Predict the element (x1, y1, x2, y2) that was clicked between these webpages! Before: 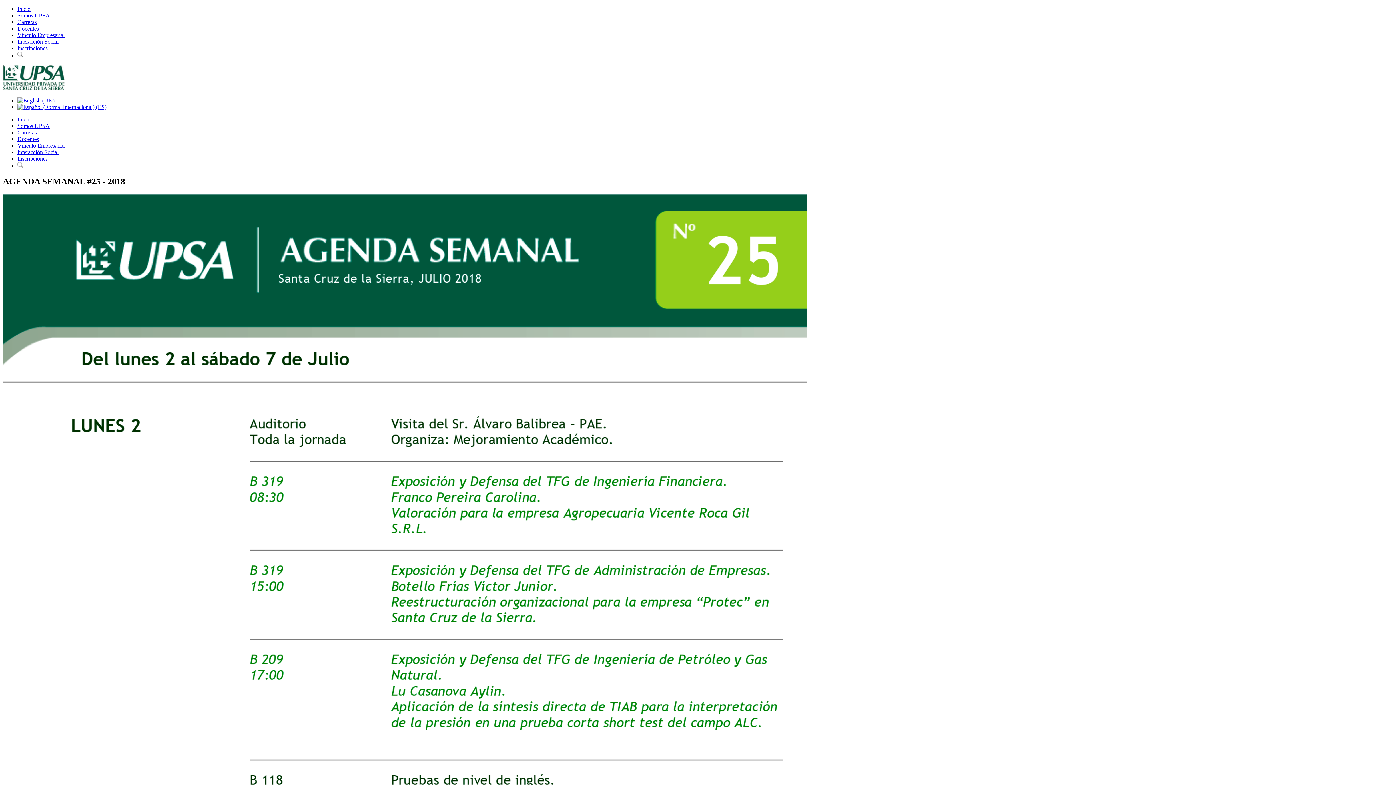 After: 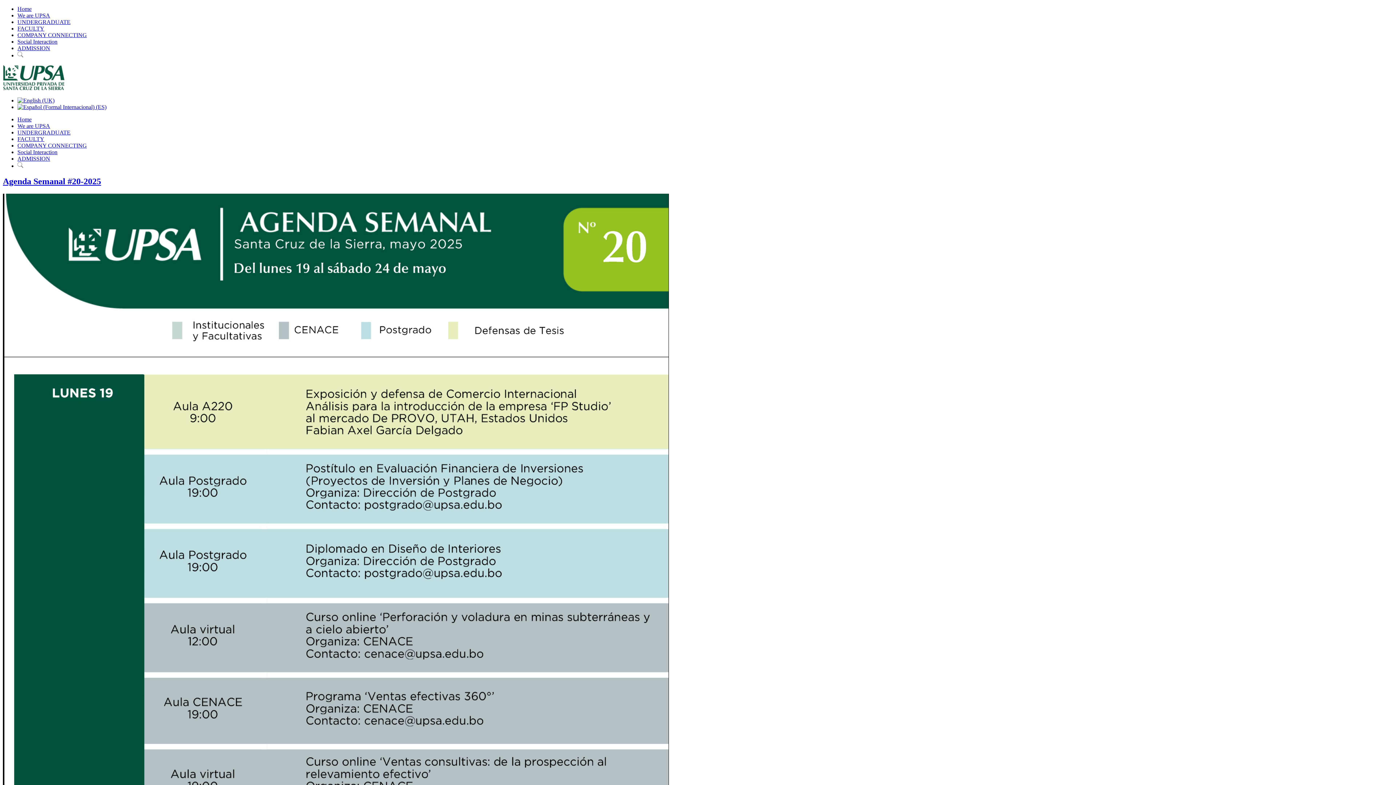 Action: bbox: (17, 97, 54, 103)